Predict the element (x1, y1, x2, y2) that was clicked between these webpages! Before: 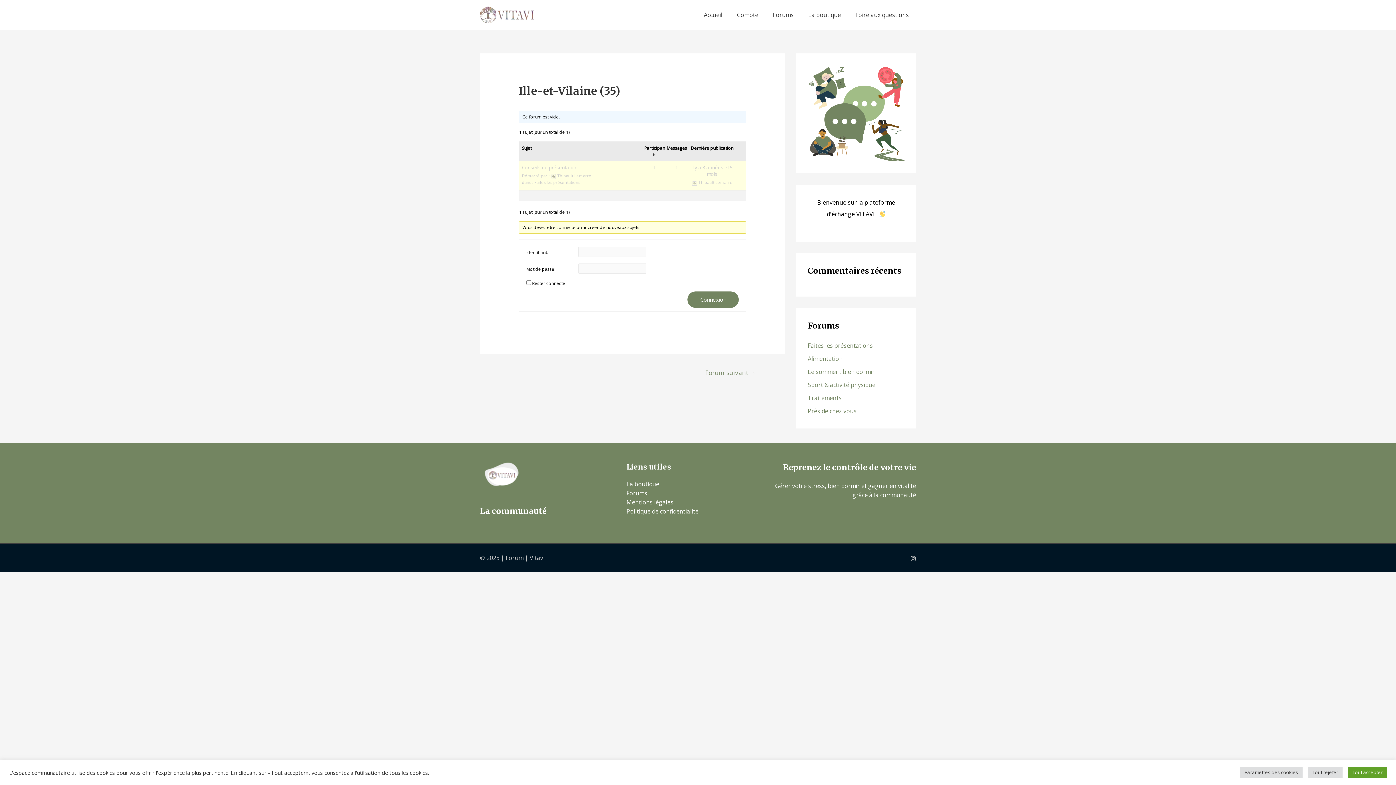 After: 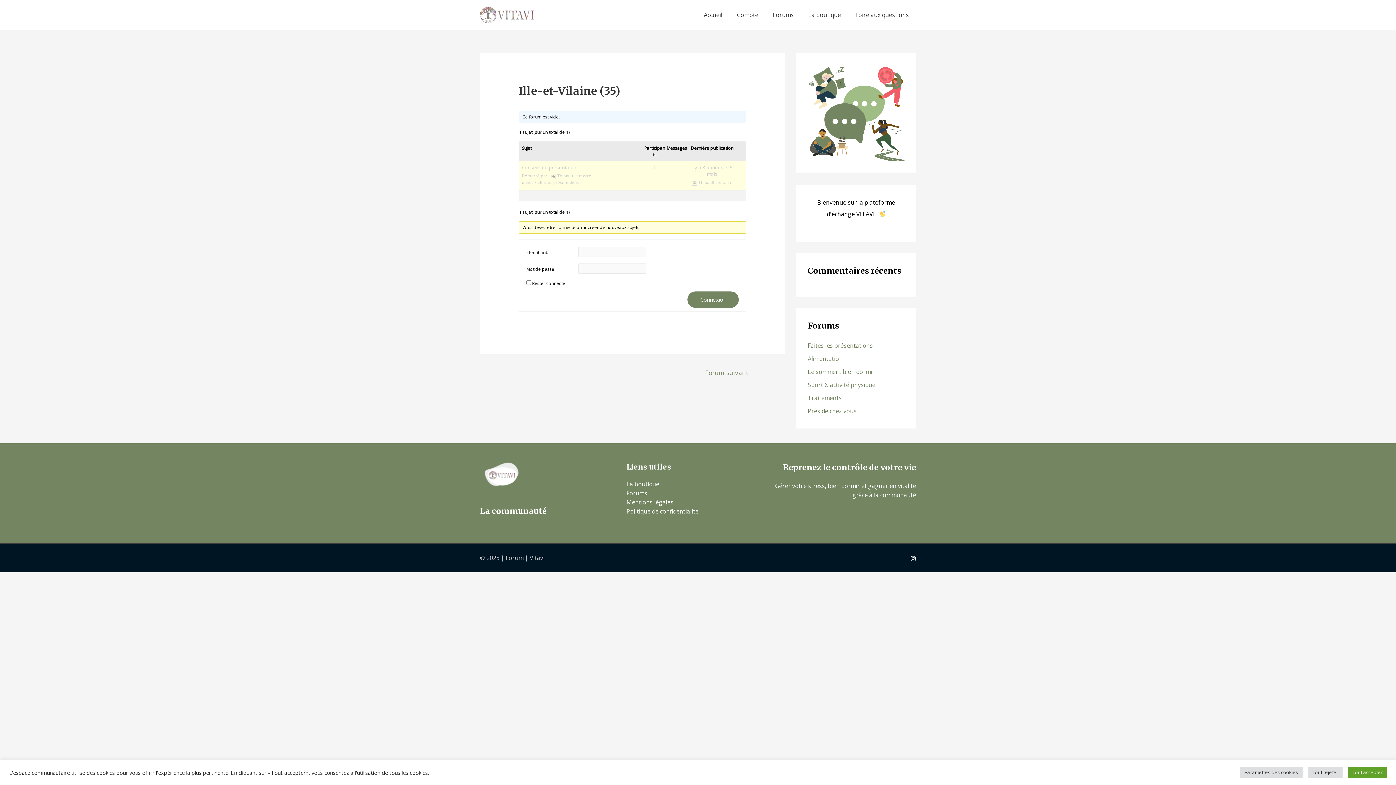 Action: bbox: (910, 555, 916, 561) label: Instagram